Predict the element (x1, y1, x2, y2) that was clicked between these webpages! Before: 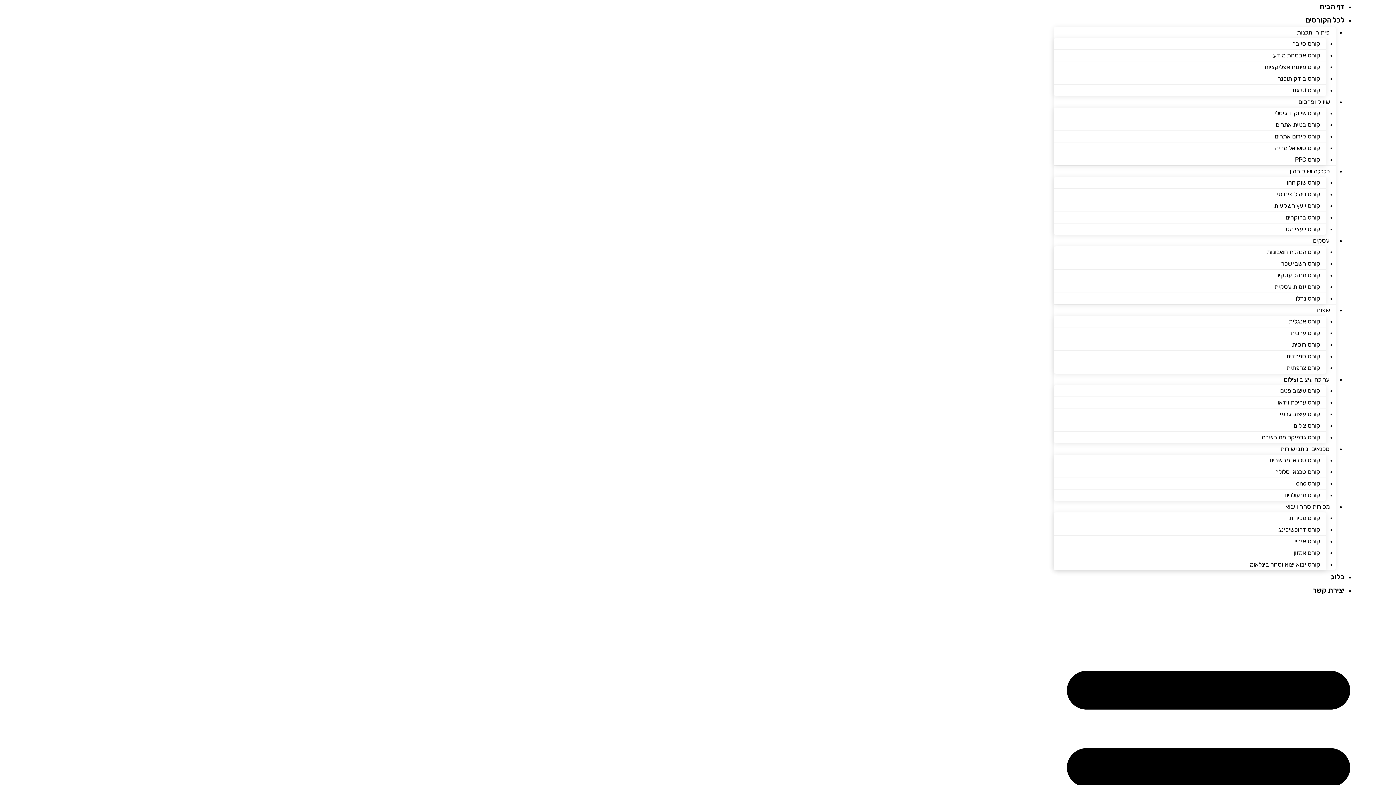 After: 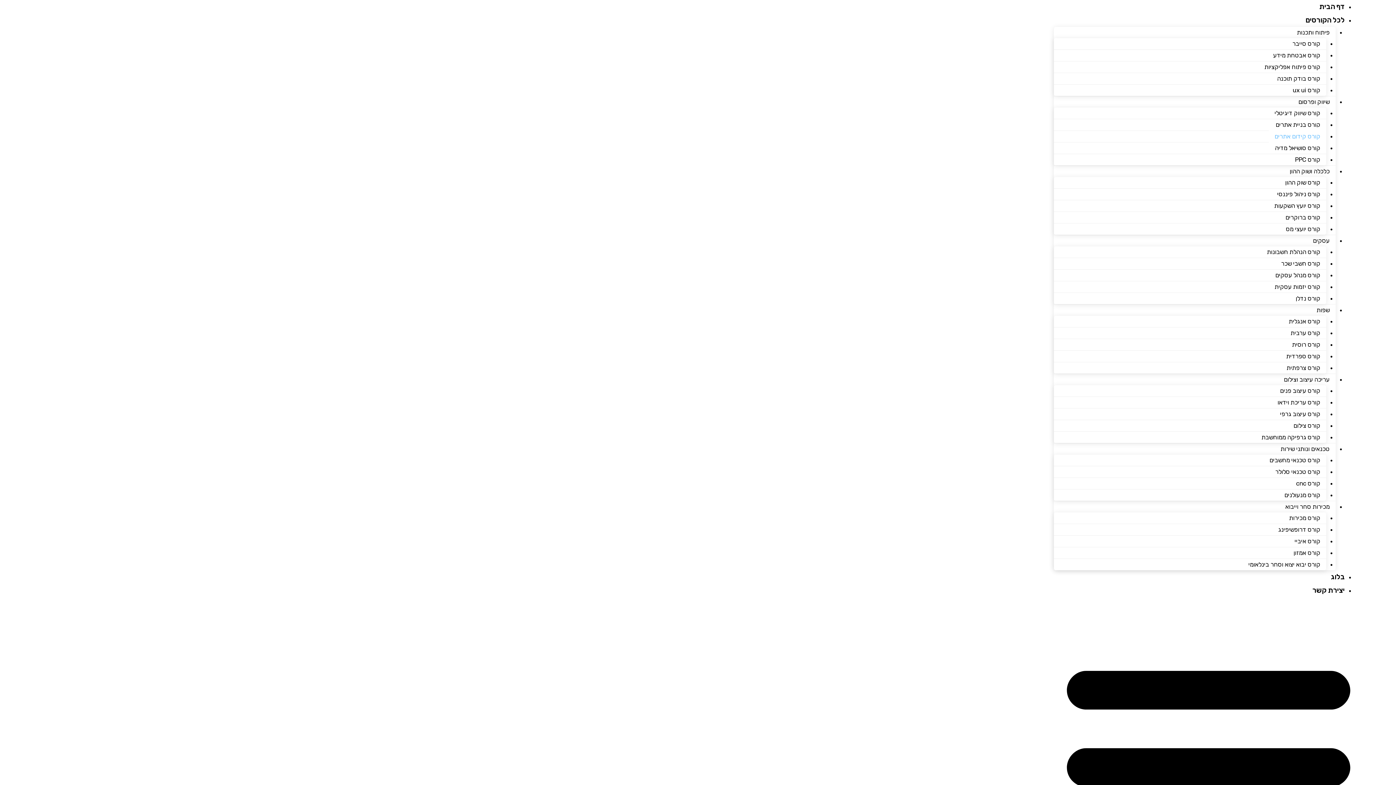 Action: bbox: (1269, 127, 1326, 145) label: קורס קידום אתרים